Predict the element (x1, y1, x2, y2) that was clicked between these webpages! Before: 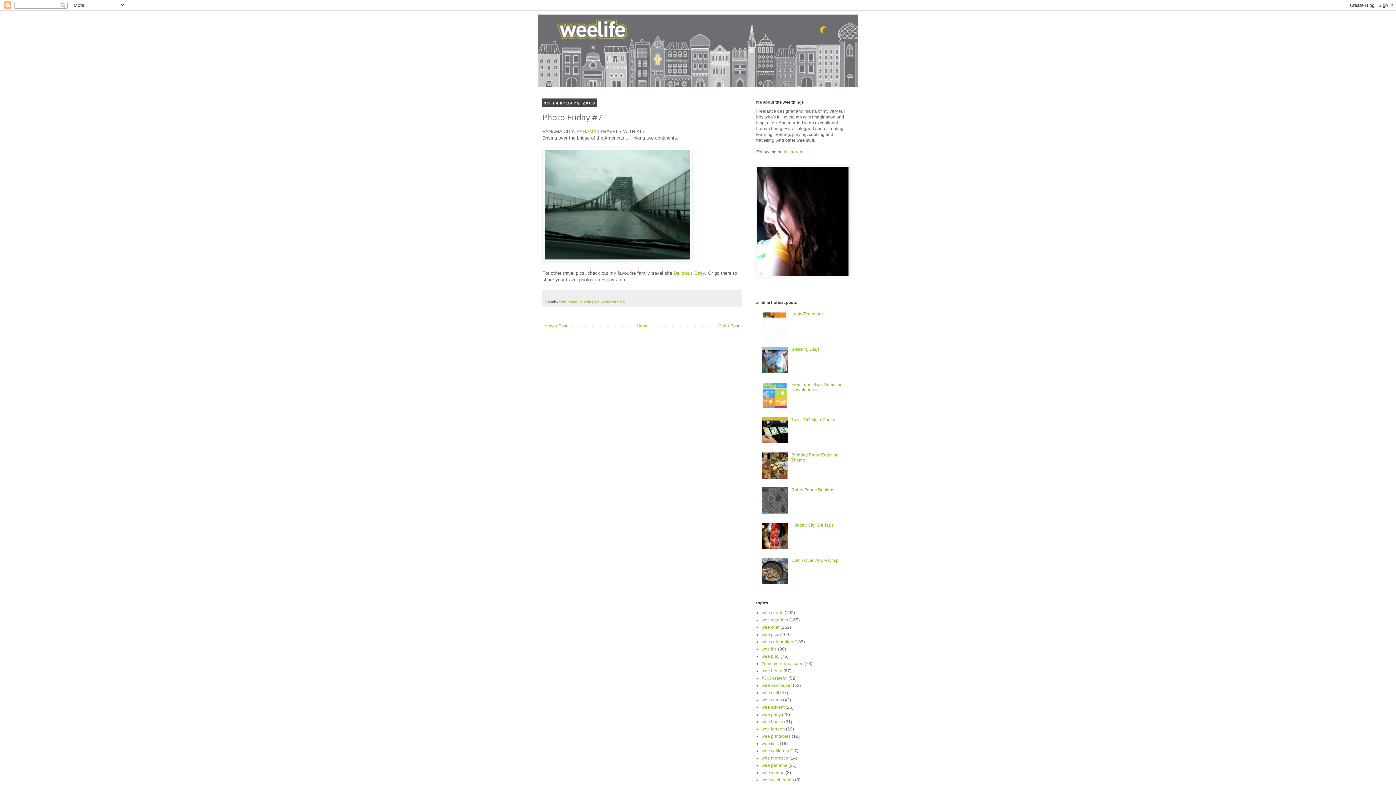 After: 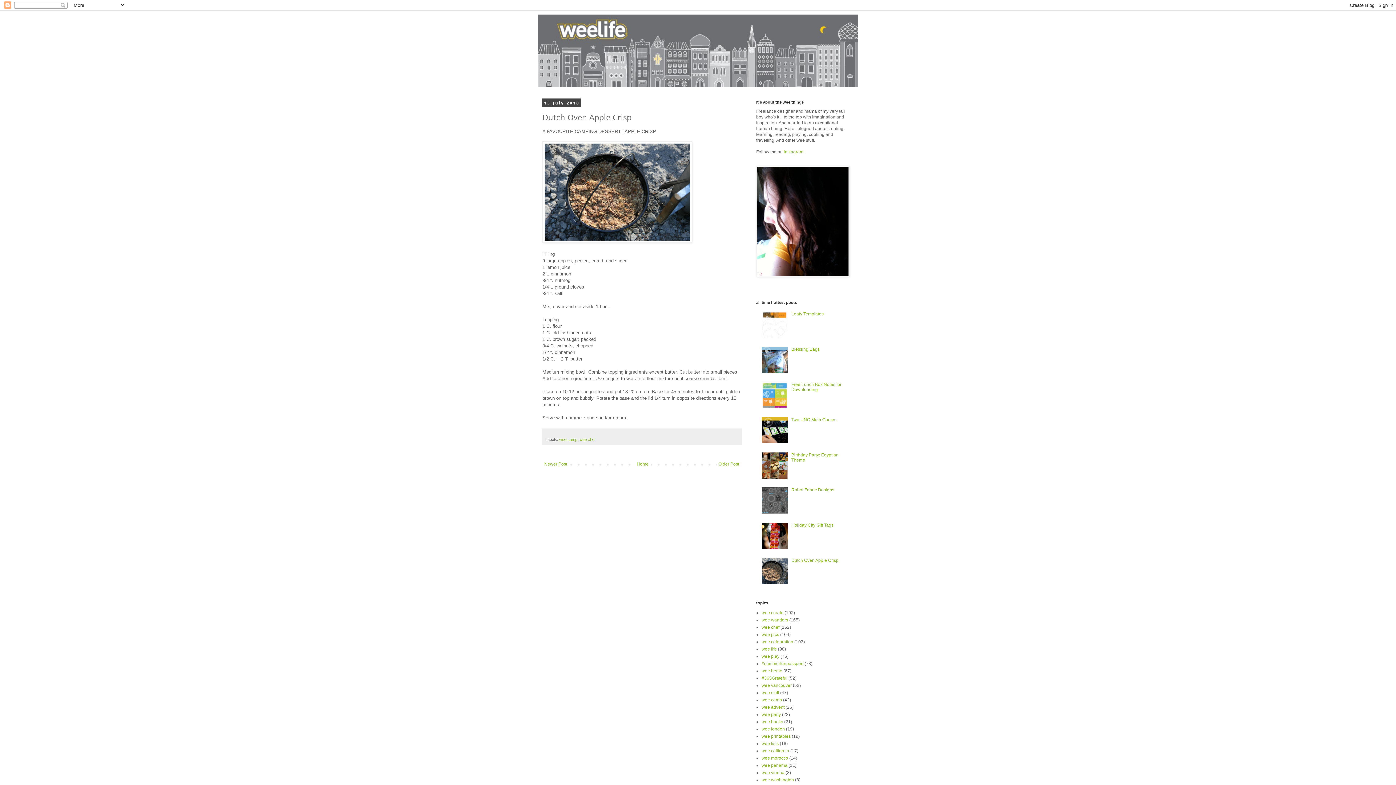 Action: bbox: (791, 558, 838, 563) label: Dutch Oven Apple Crisp